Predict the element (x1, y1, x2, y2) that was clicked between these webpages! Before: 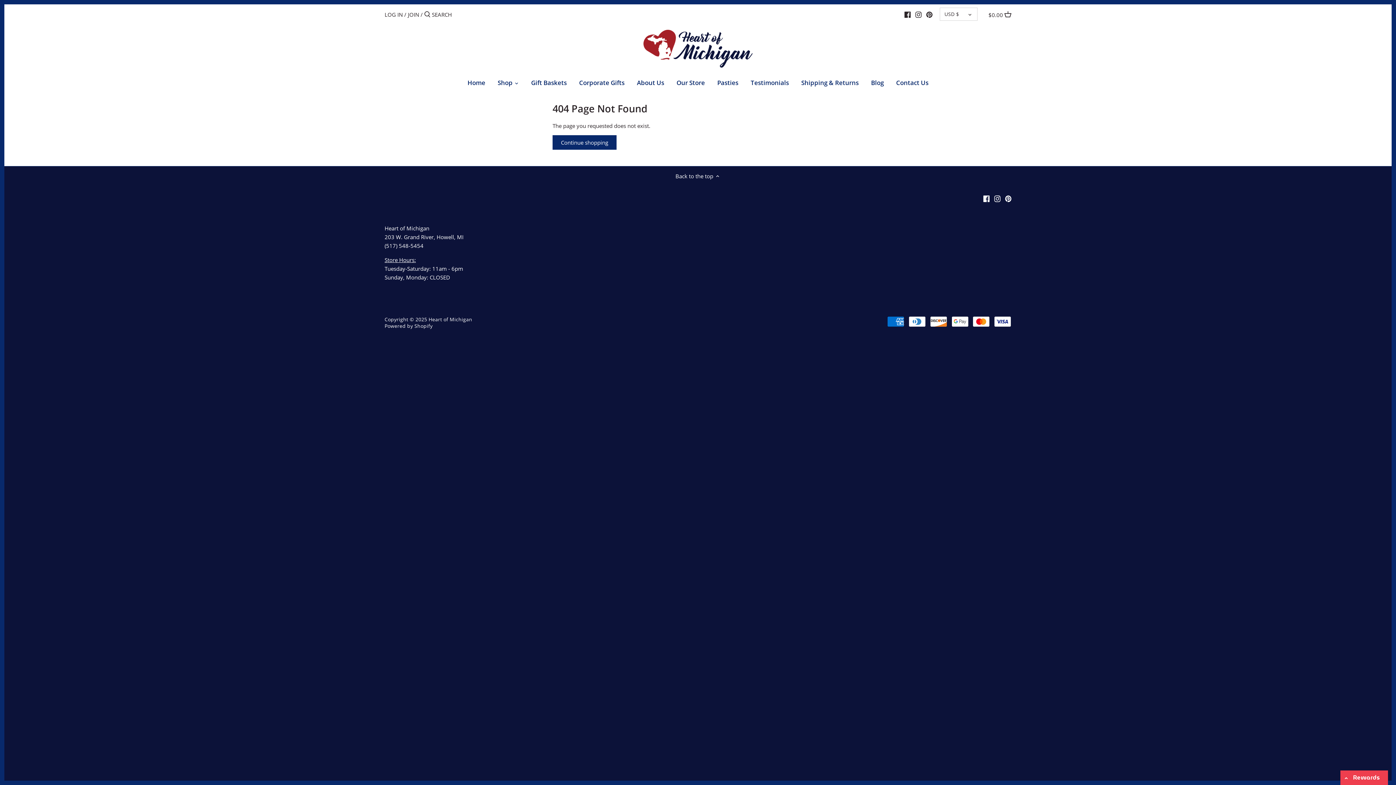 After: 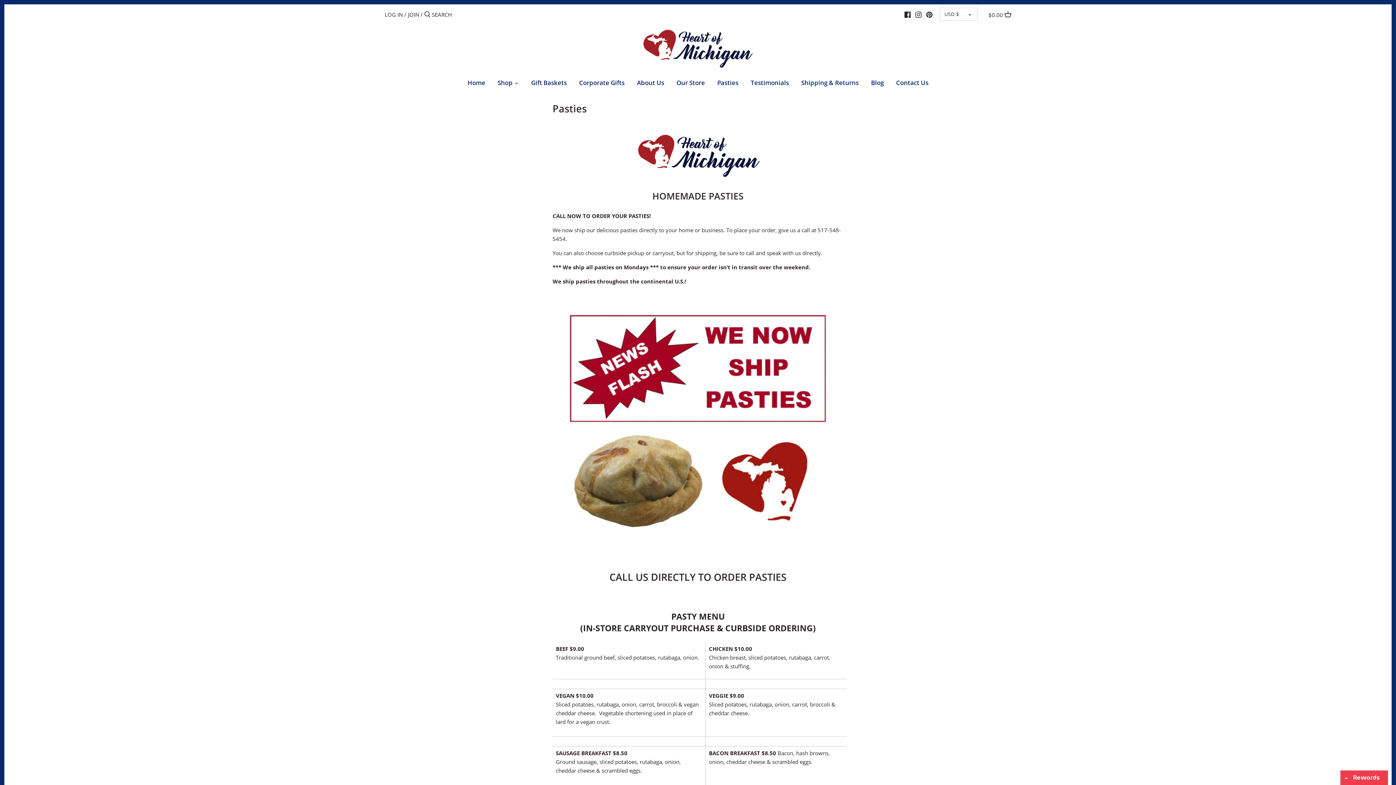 Action: label: Pasties bbox: (711, 76, 744, 91)